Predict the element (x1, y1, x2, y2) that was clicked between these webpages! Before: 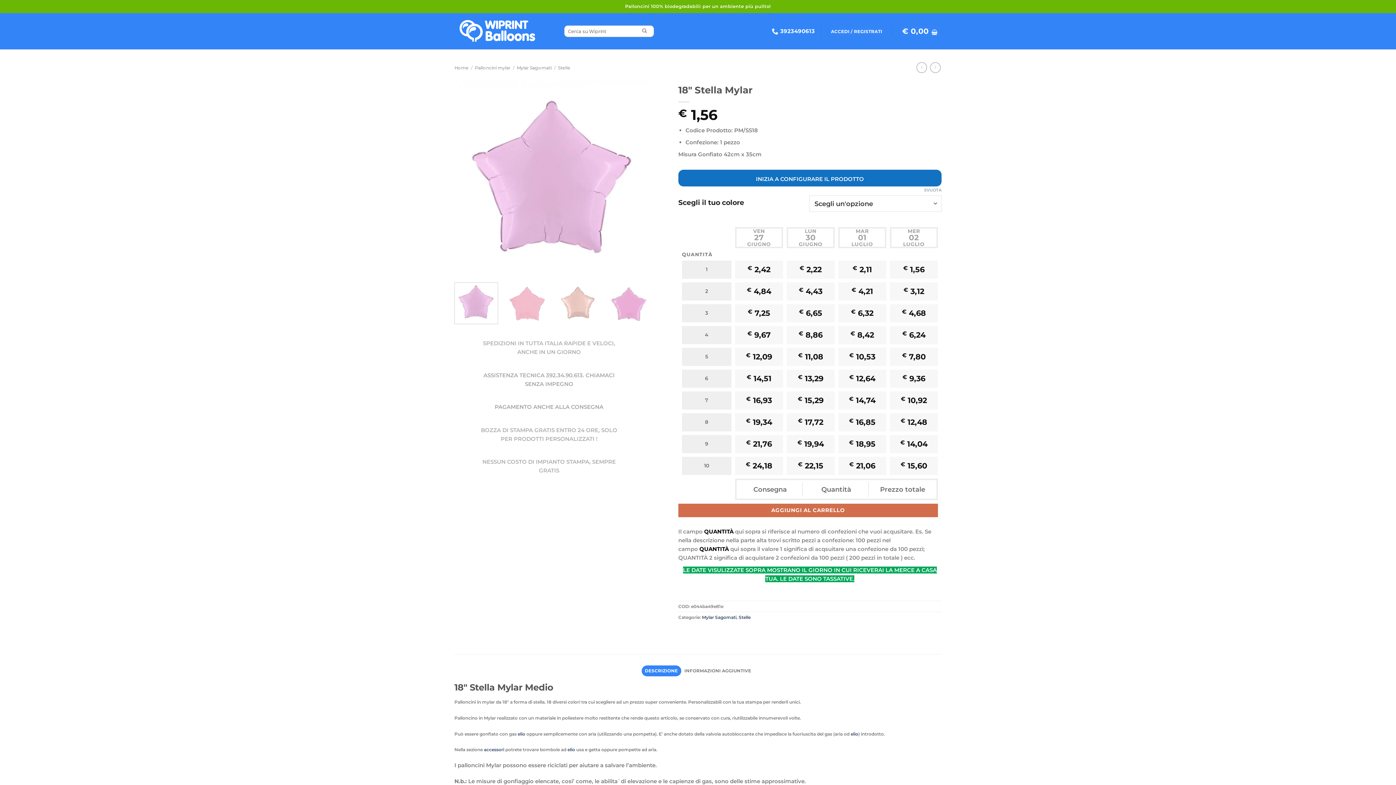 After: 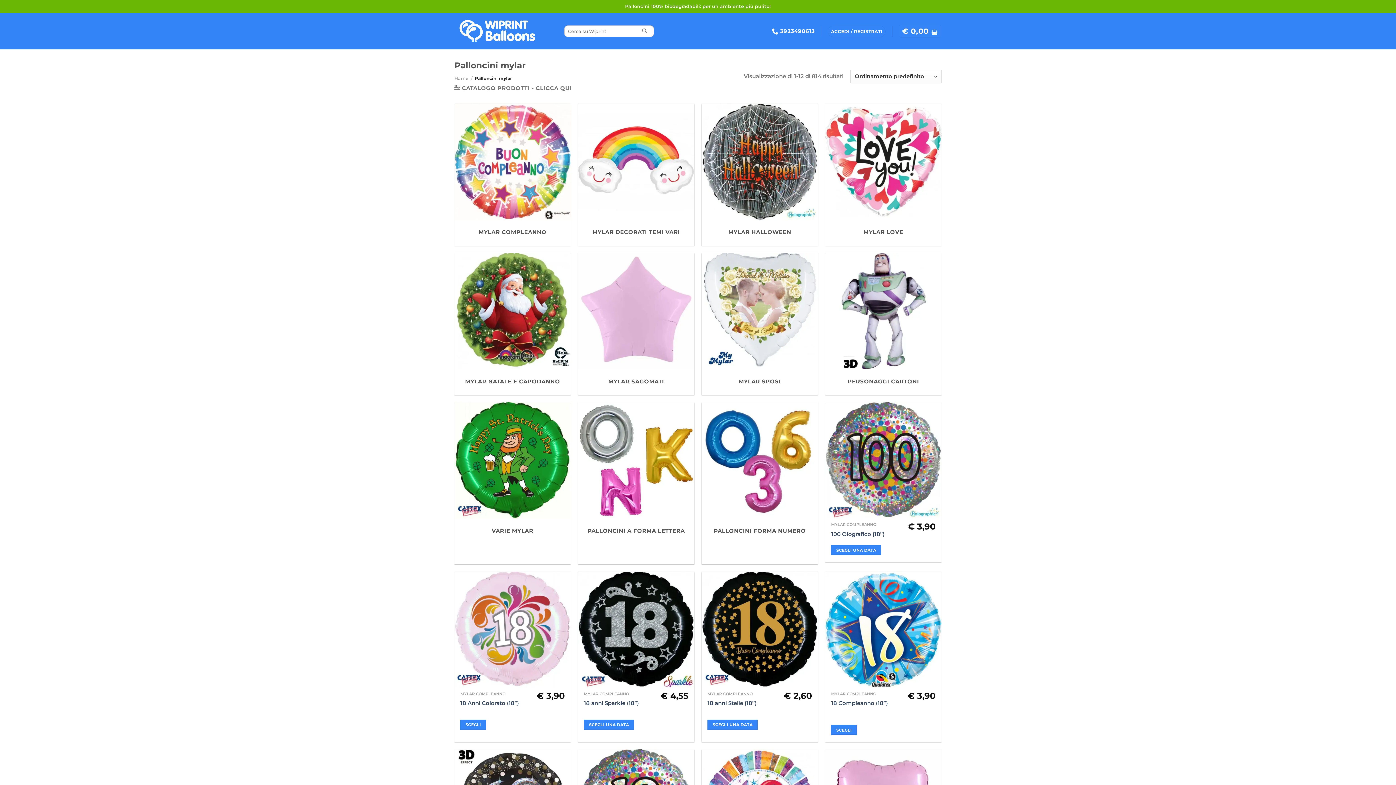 Action: bbox: (475, 64, 510, 70) label: Palloncini mylar